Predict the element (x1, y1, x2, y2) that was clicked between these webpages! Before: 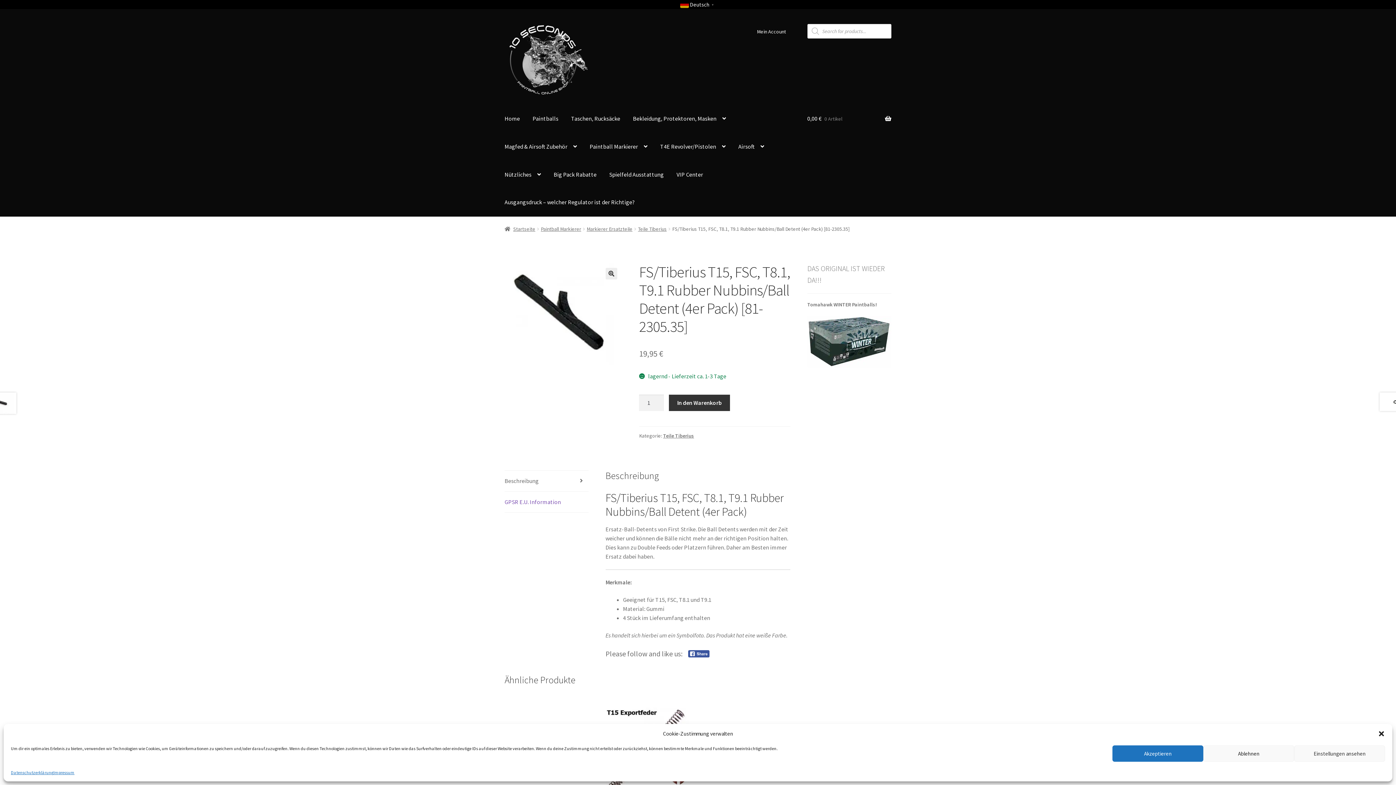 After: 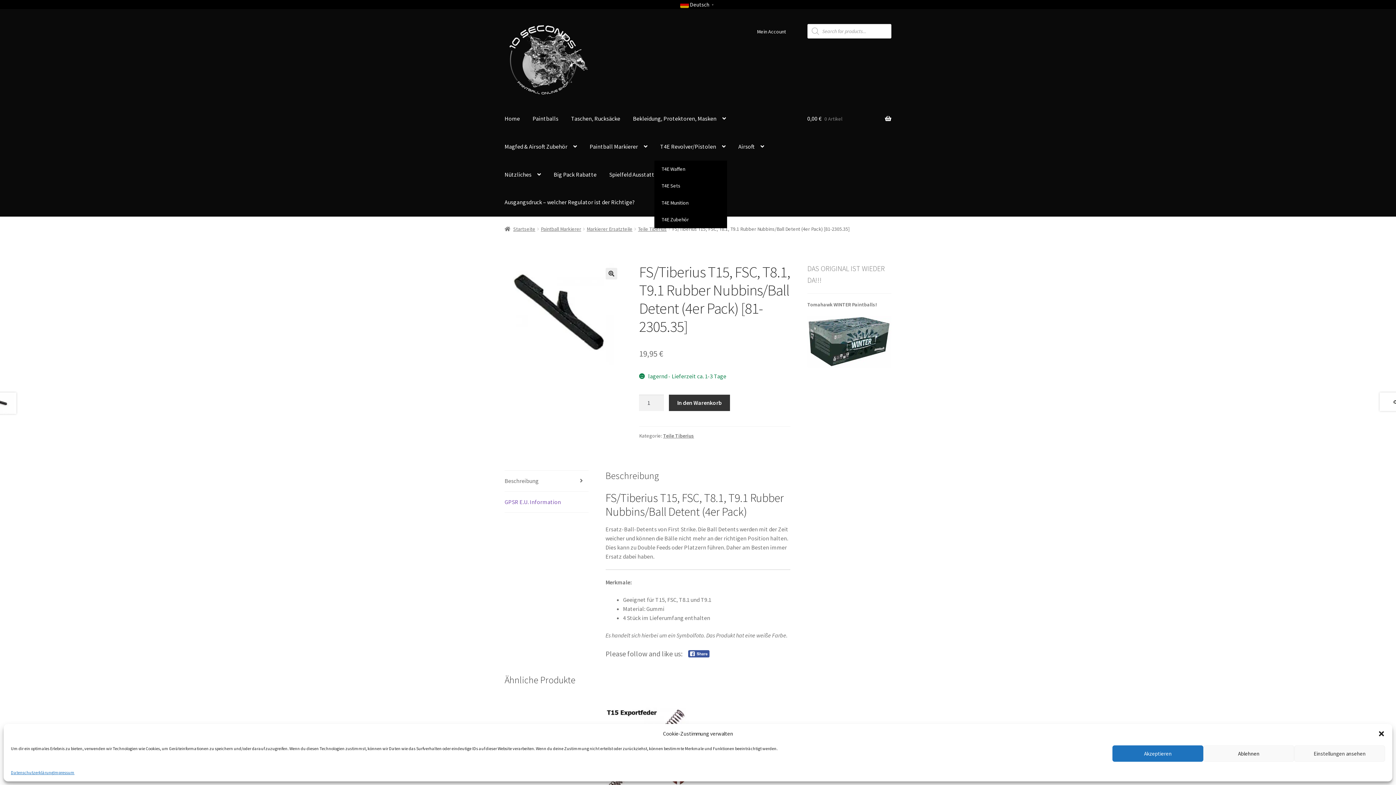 Action: label: T4E Revolver/Pistolen bbox: (654, 132, 731, 160)